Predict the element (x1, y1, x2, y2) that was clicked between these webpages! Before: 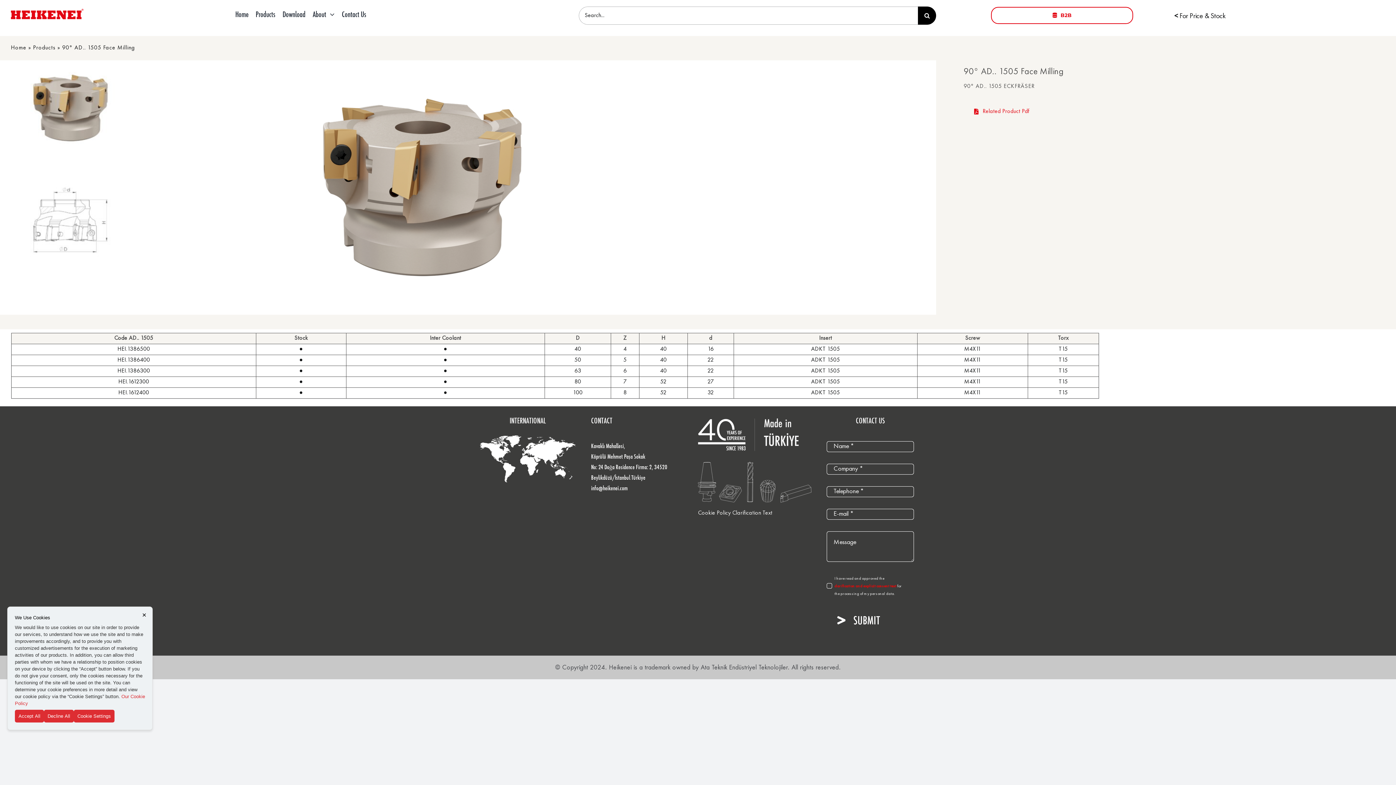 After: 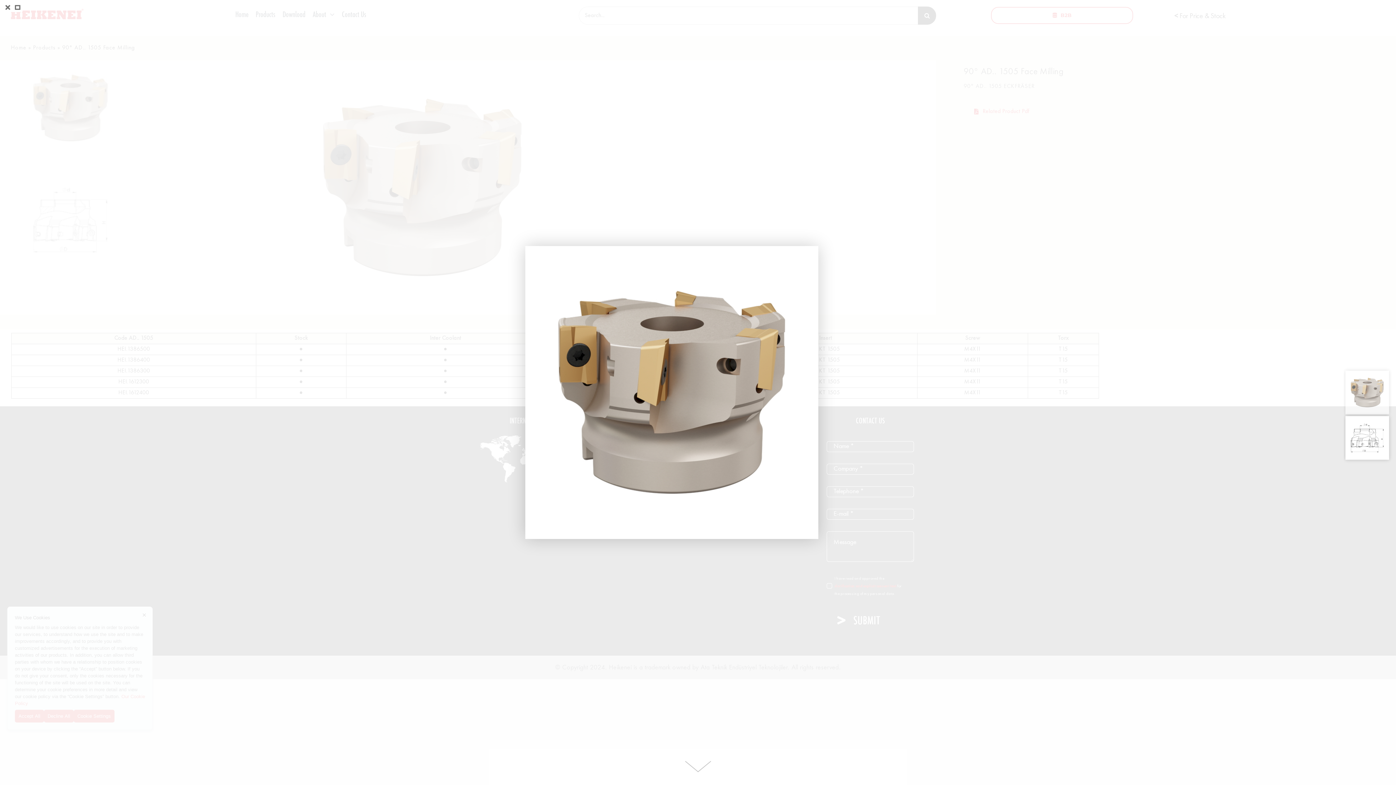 Action: bbox: (295, 60, 717, 314)